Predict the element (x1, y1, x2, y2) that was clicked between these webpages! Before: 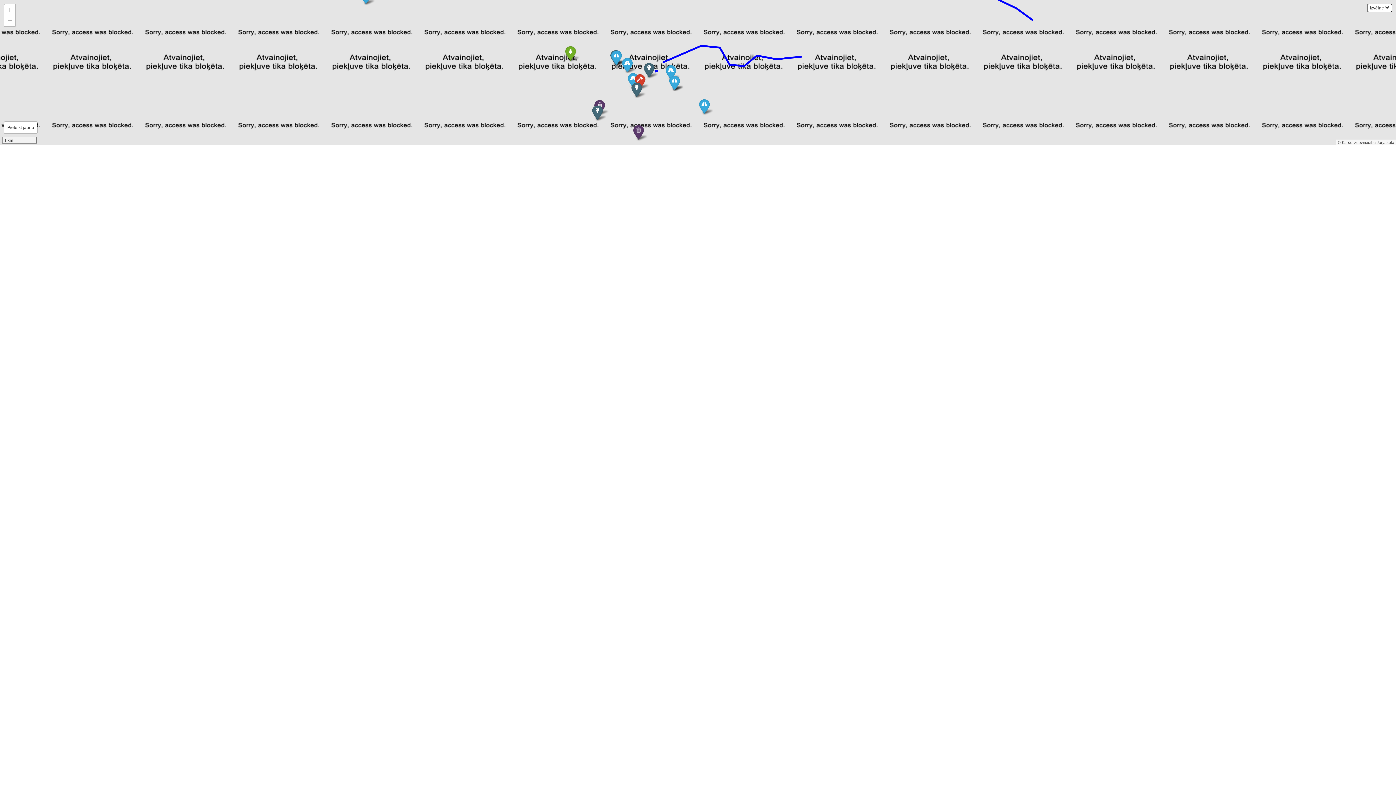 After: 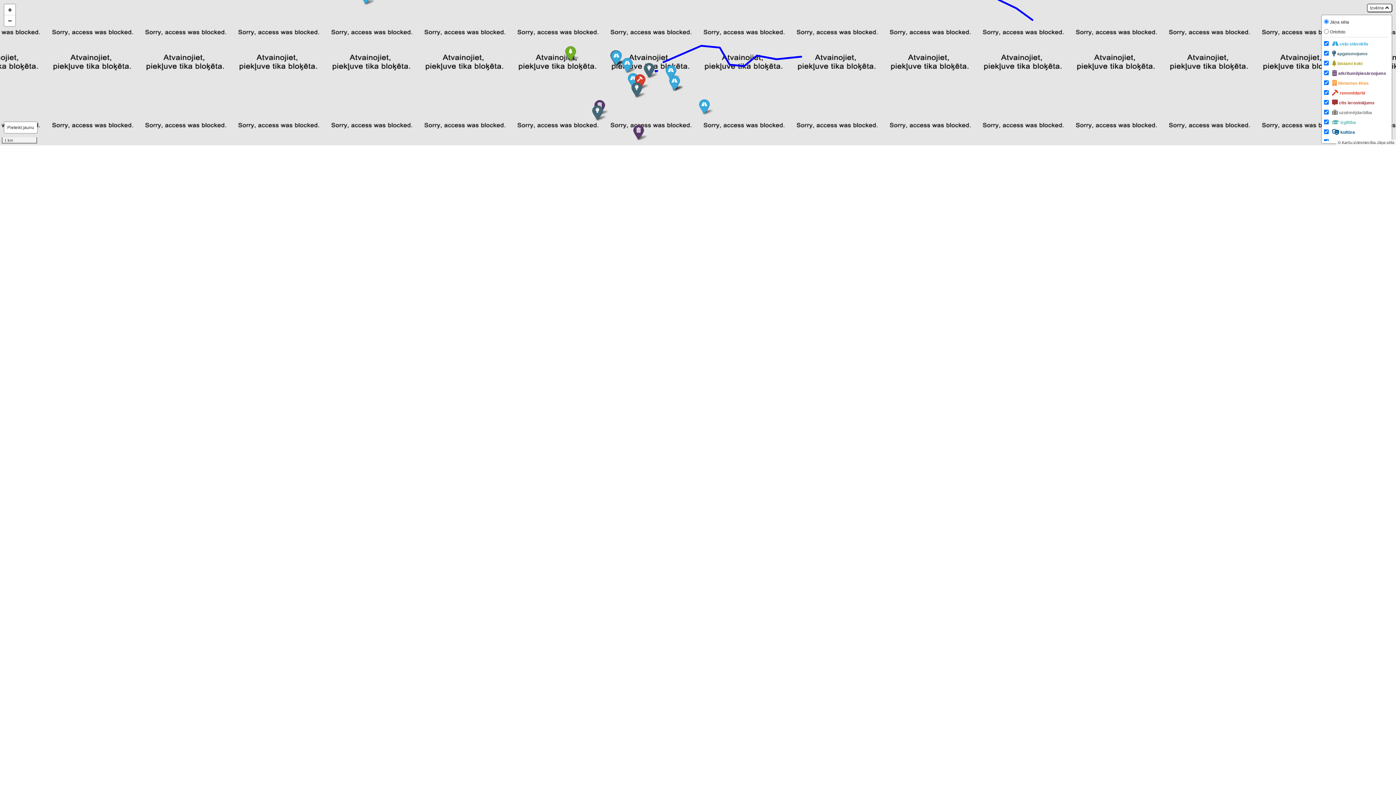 Action: label: Izvēlne  bbox: (1367, 3, 1392, 12)